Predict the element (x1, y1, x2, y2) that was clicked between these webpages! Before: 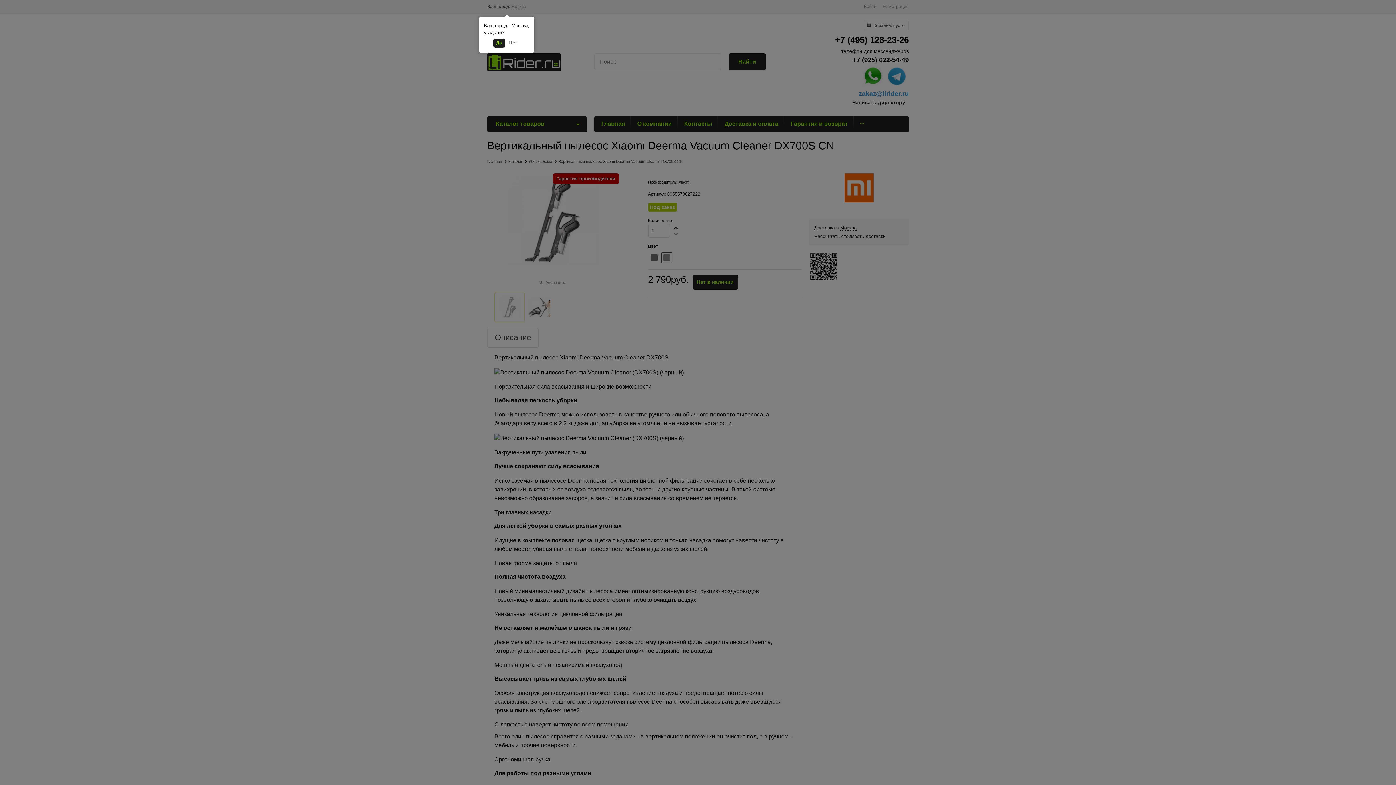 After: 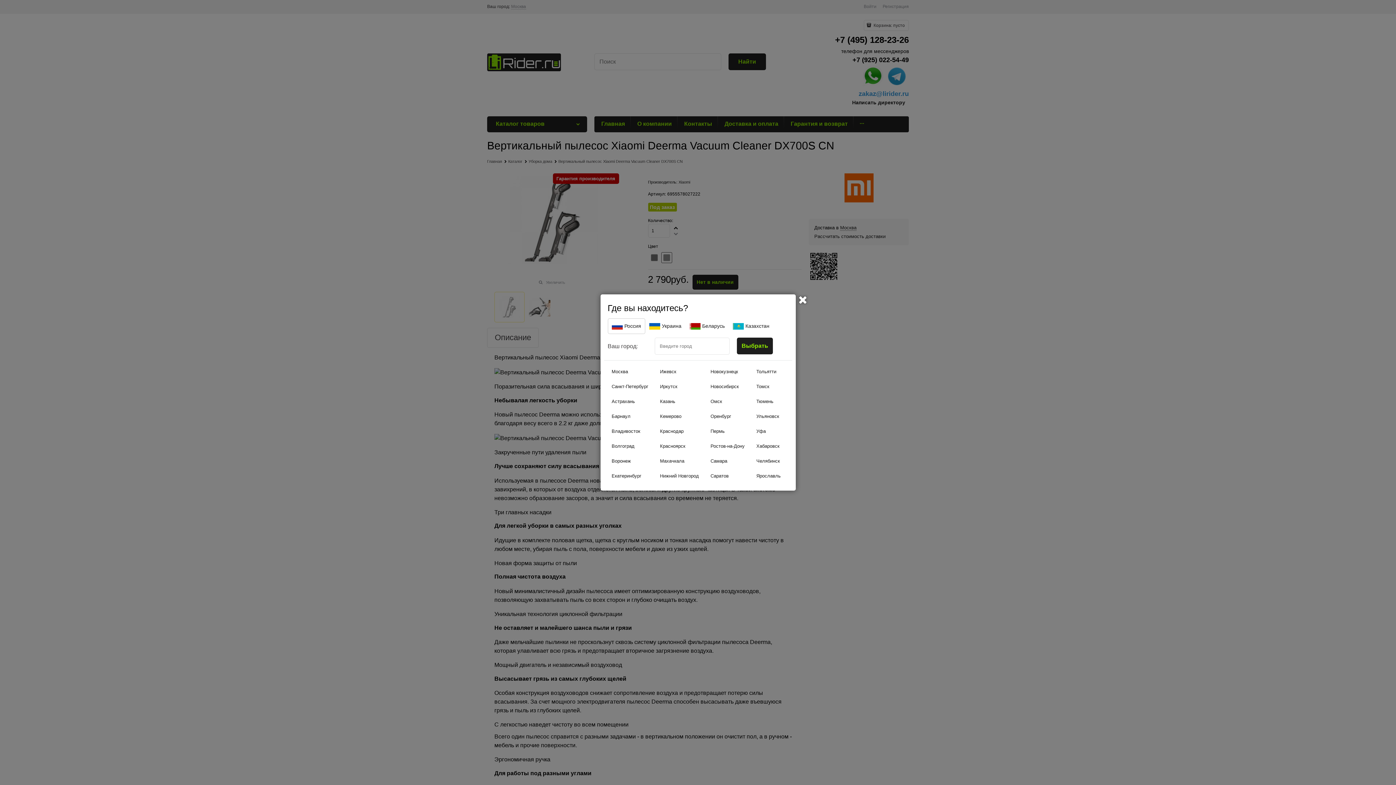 Action: label: Нет bbox: (506, 38, 520, 47)